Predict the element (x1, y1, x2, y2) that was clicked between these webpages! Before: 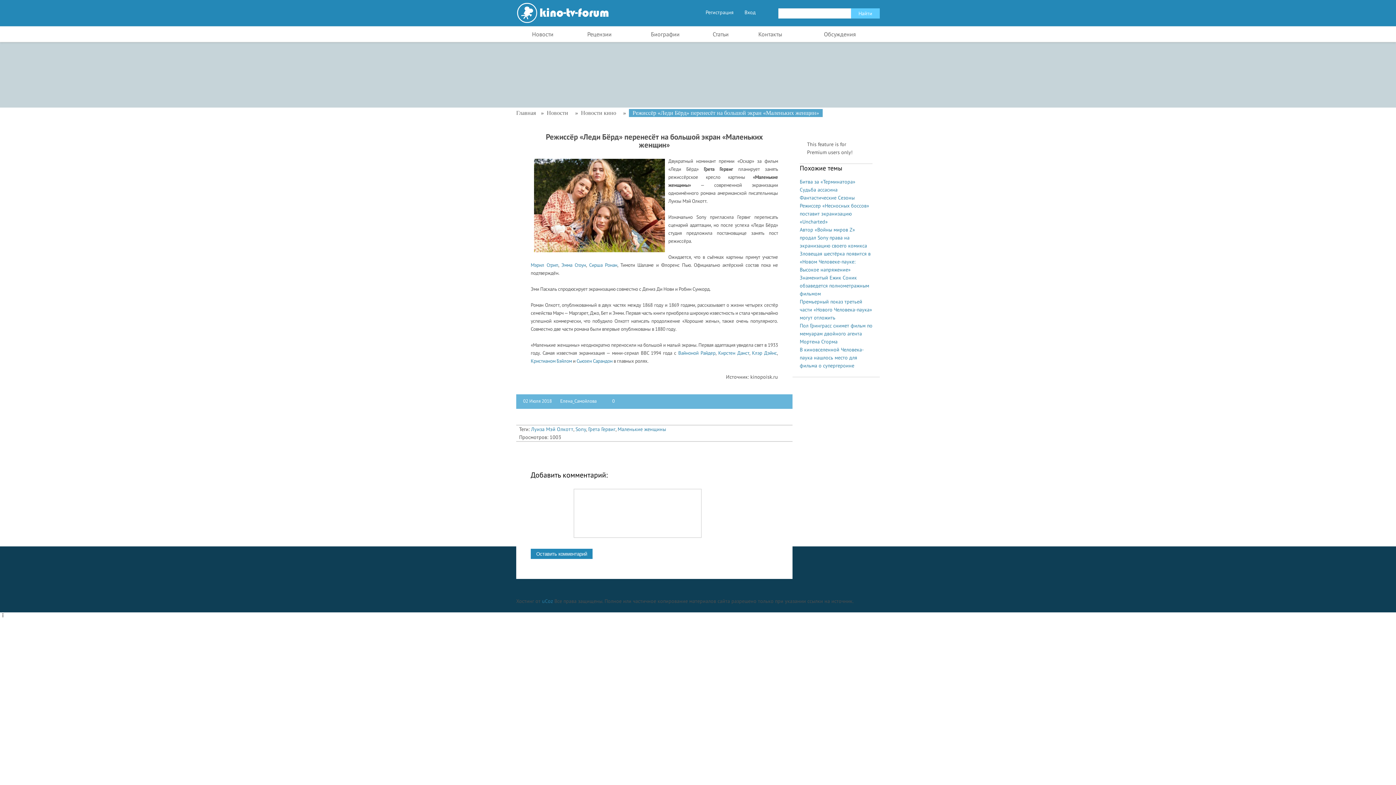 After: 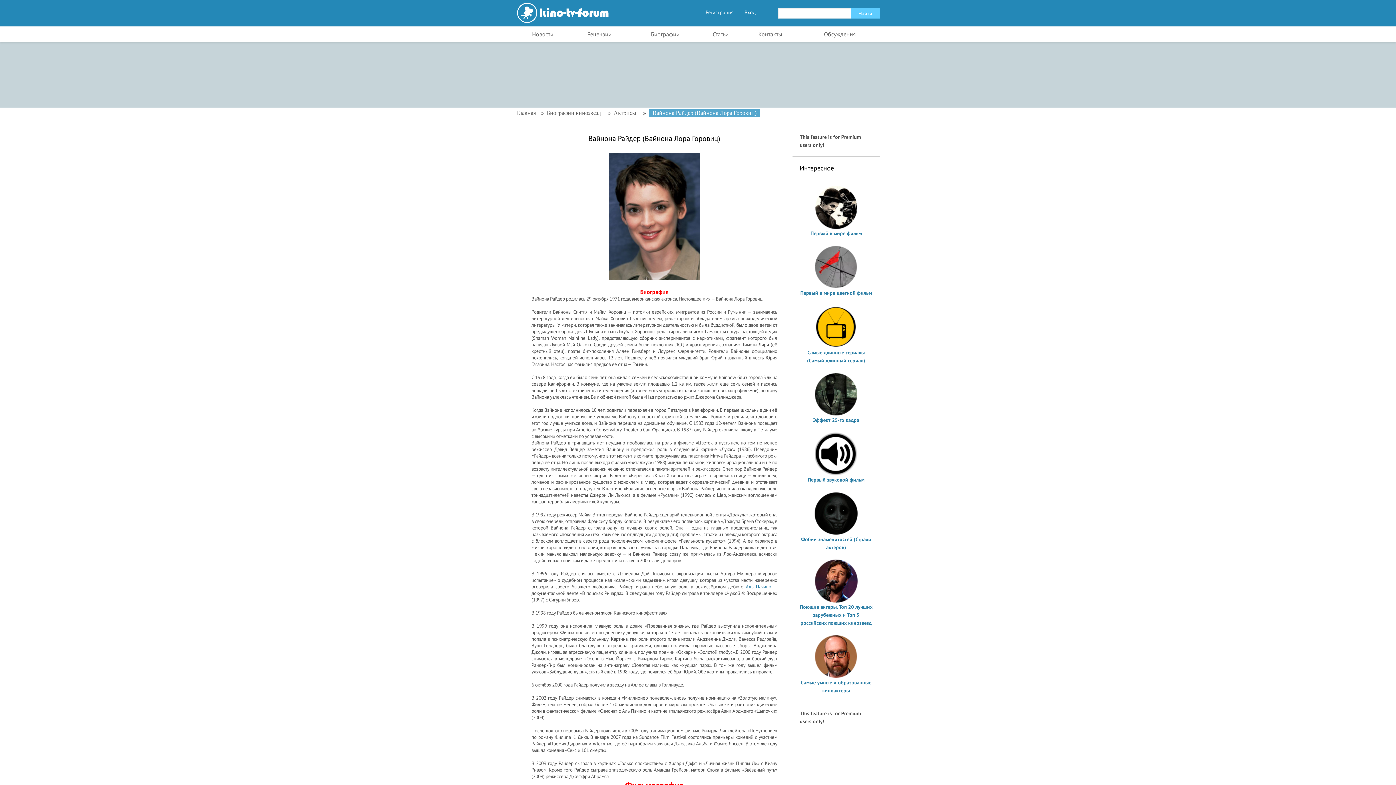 Action: label: Вайноной Райдер bbox: (678, 349, 715, 356)